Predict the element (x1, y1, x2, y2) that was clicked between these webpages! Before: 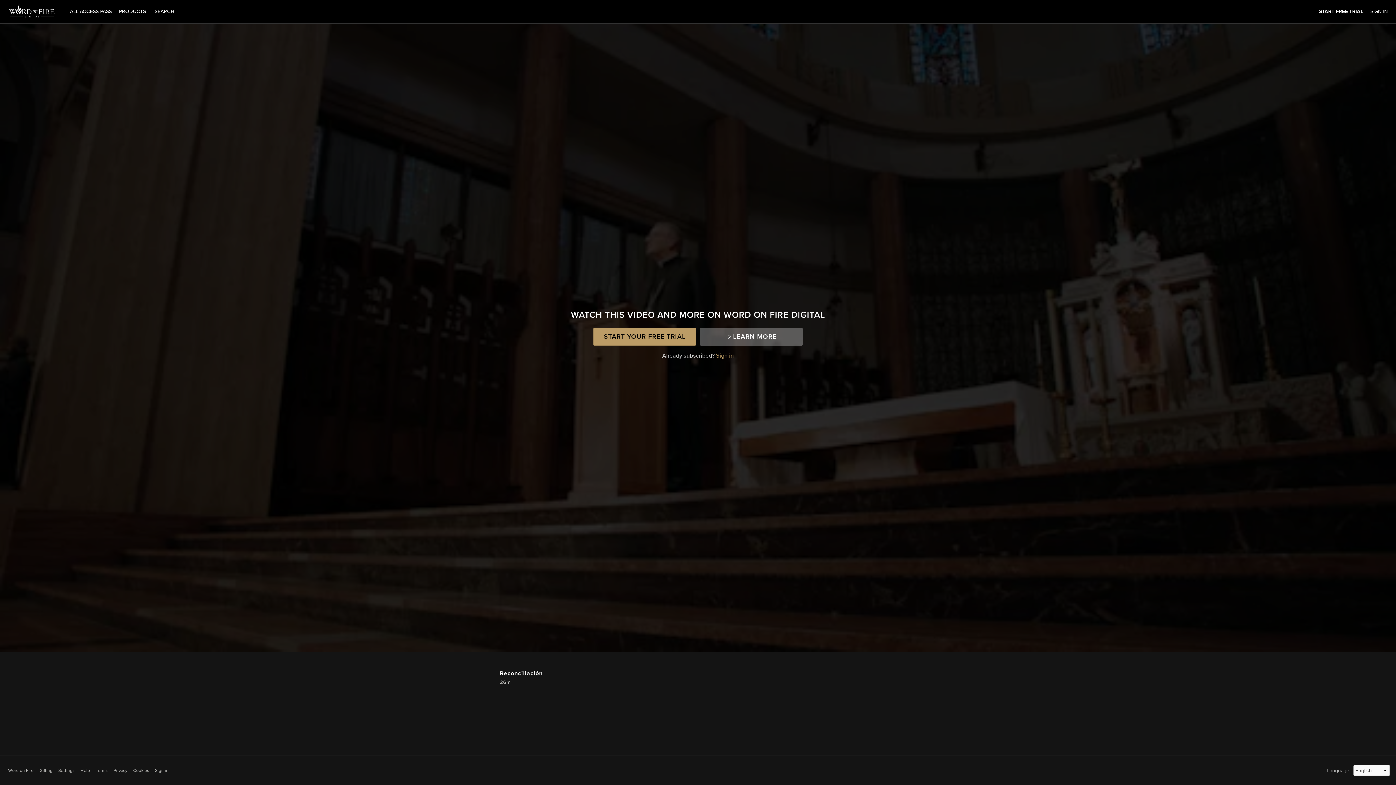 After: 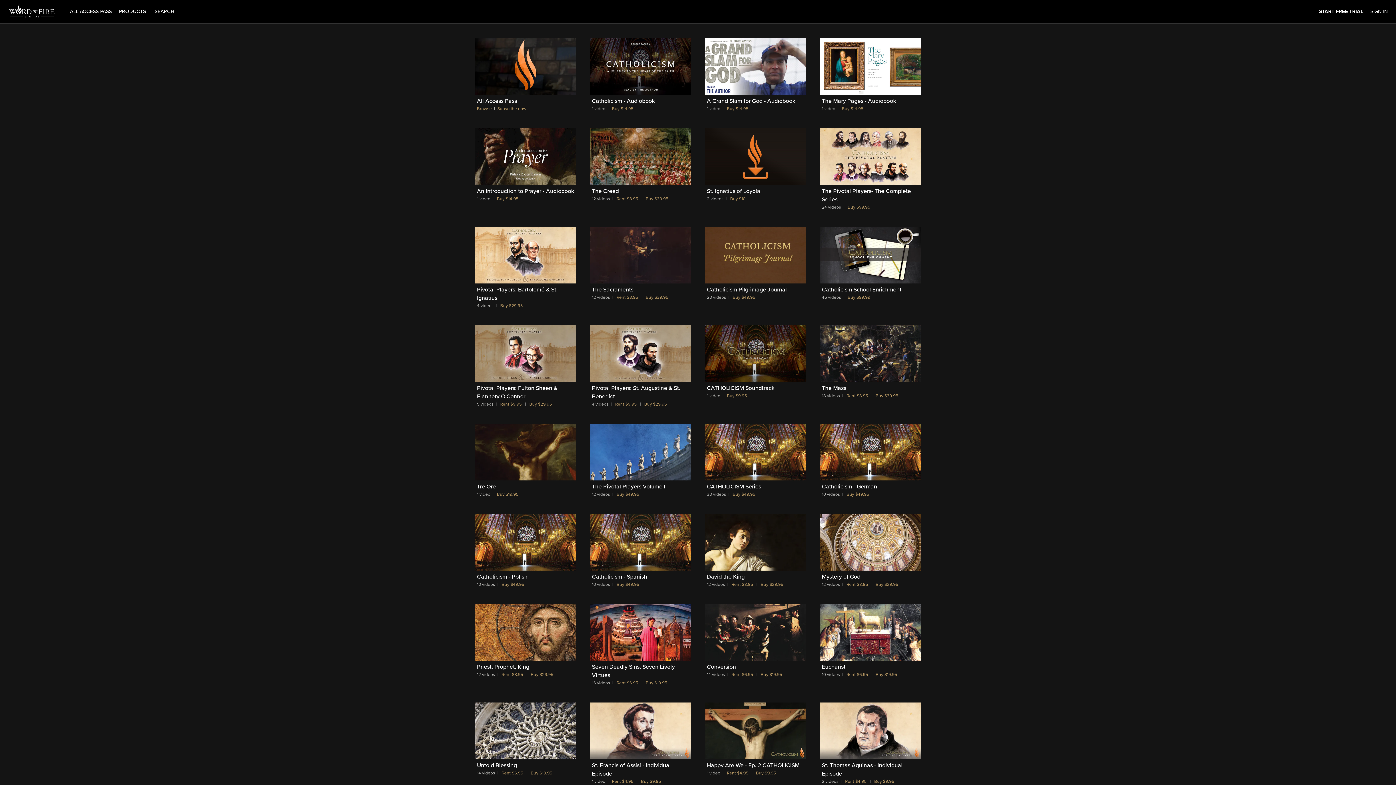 Action: bbox: (115, 7, 149, 14) label: PRODUCTS